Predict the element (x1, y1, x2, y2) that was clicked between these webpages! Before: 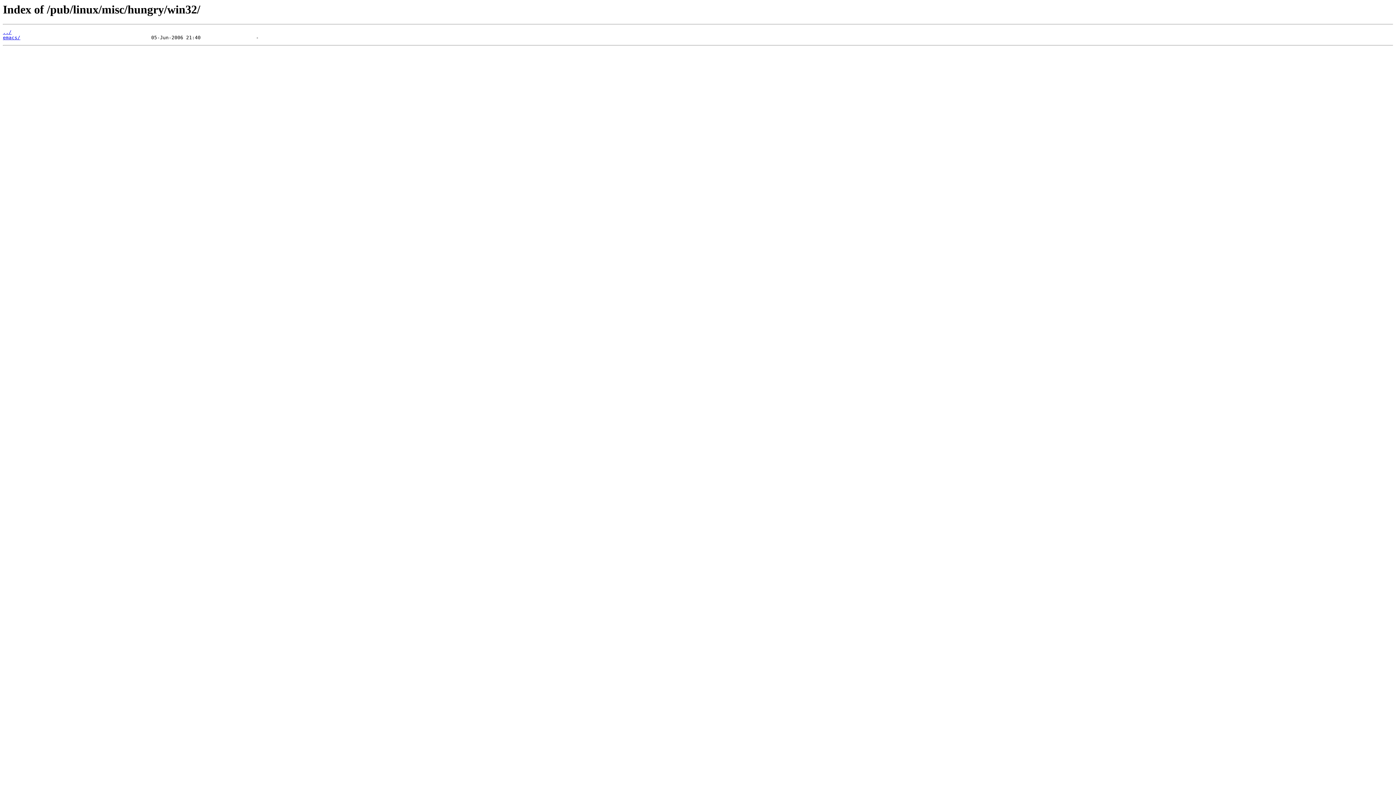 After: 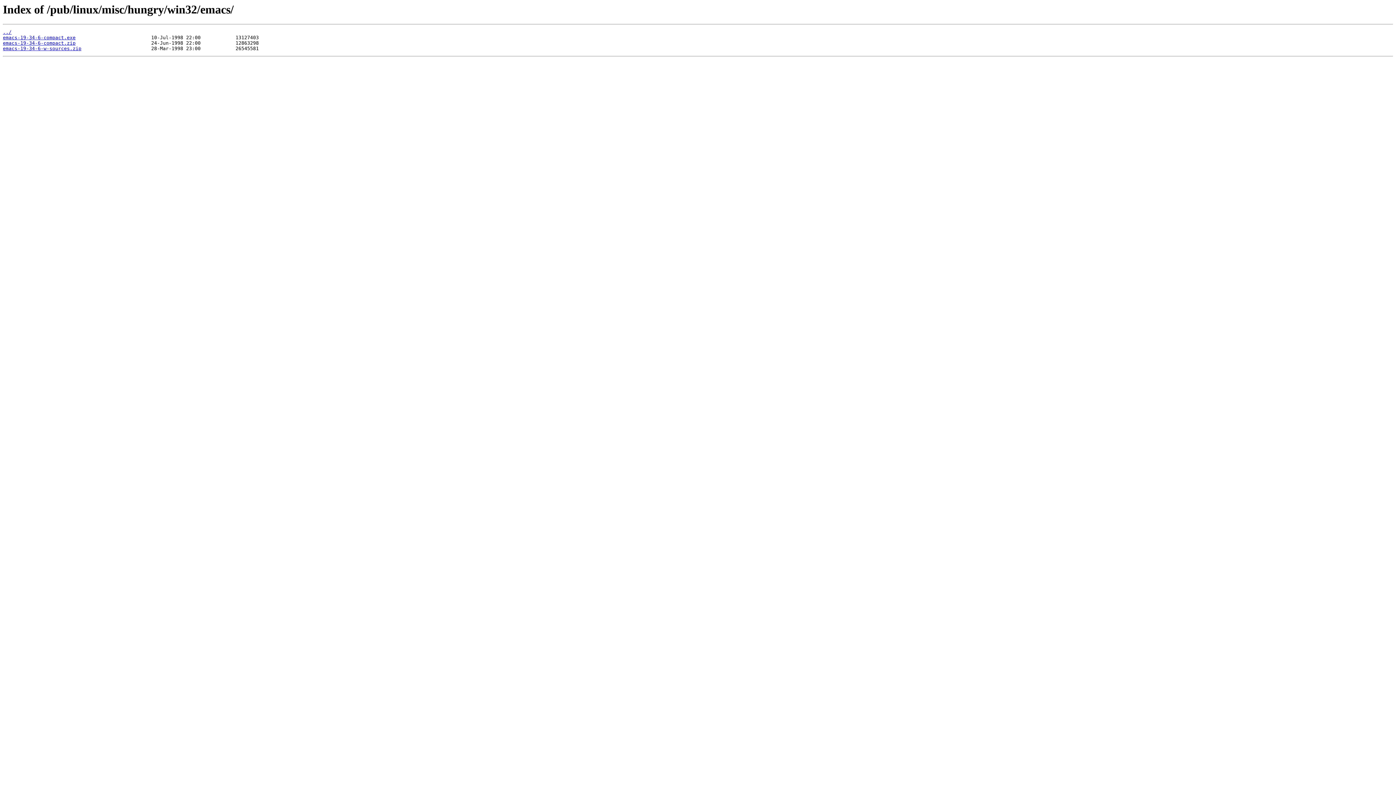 Action: label: emacs/ bbox: (2, 35, 20, 40)